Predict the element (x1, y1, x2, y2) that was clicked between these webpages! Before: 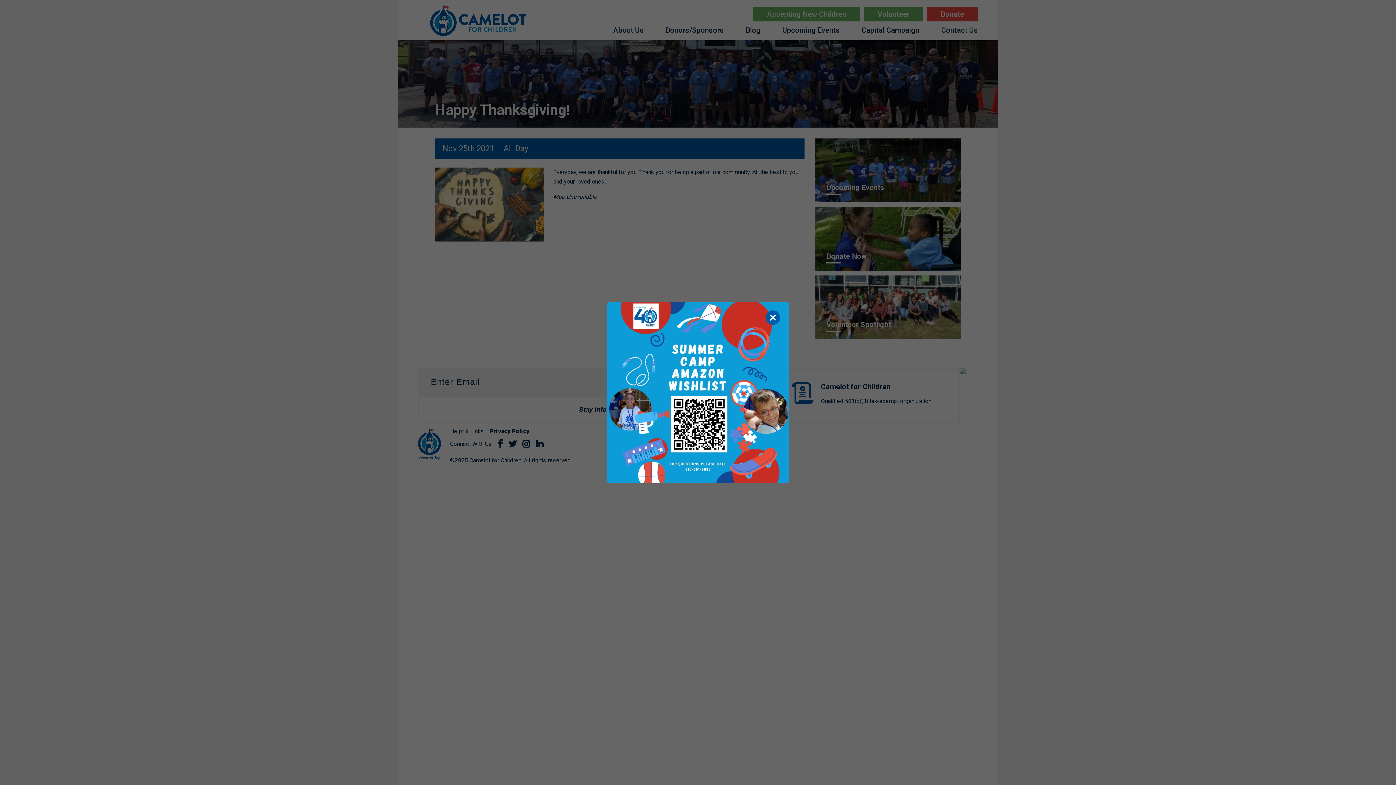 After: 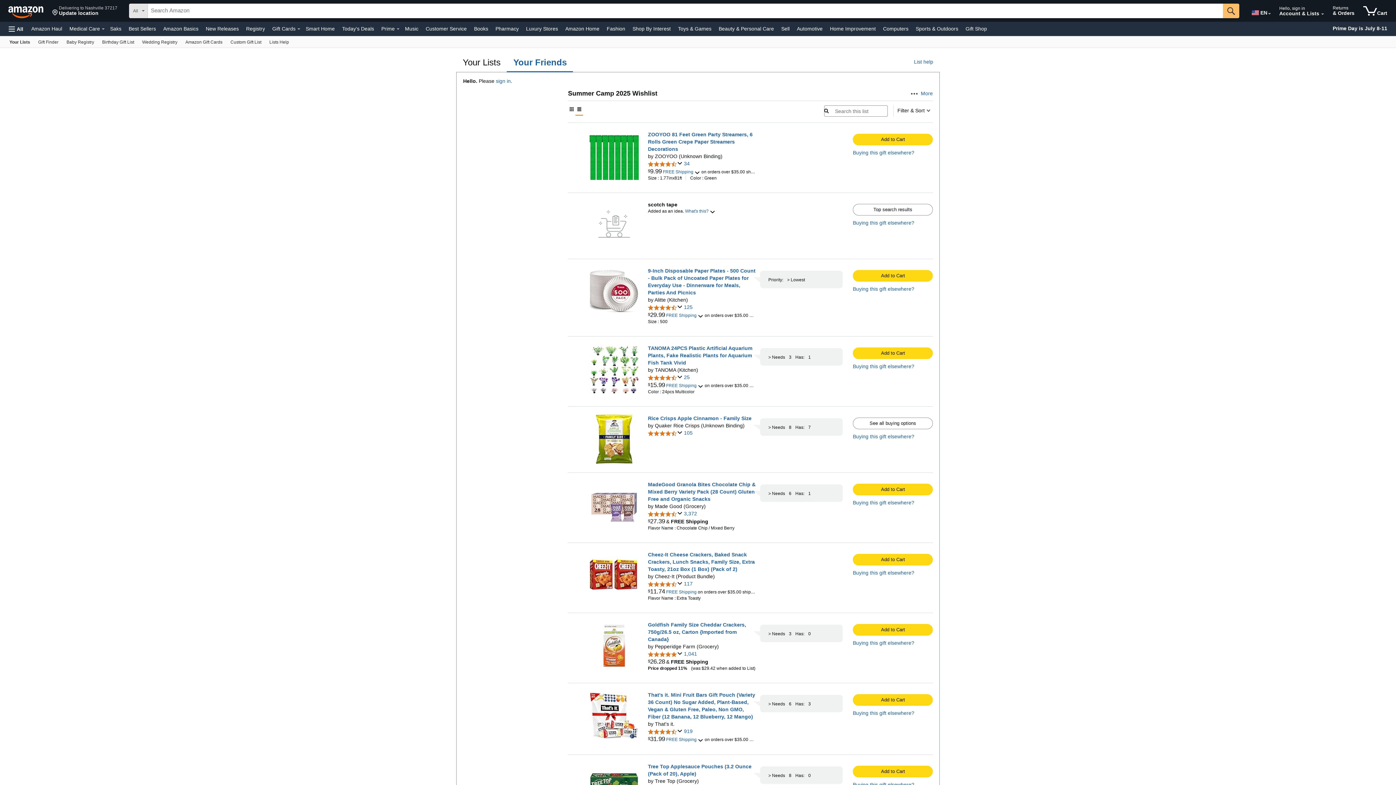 Action: bbox: (607, 301, 789, 483)